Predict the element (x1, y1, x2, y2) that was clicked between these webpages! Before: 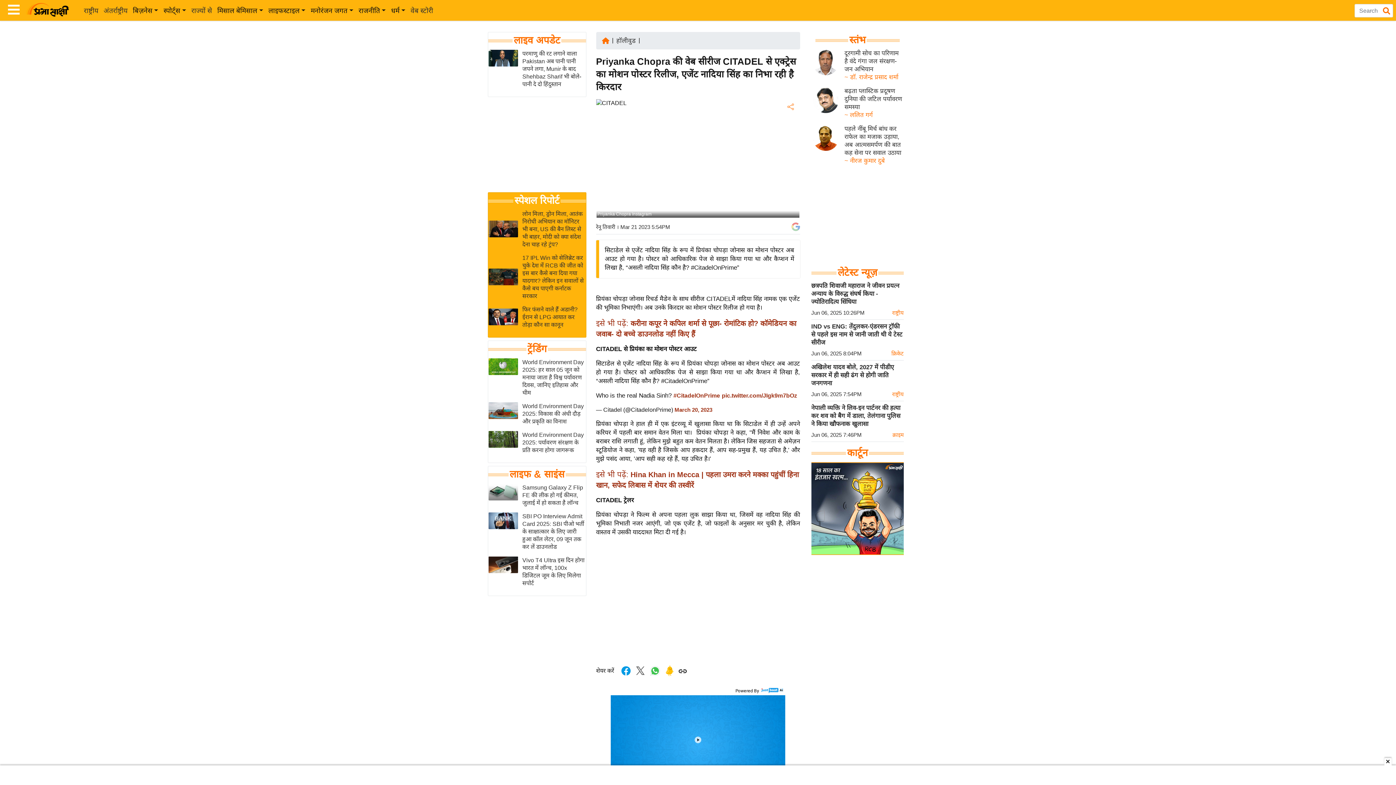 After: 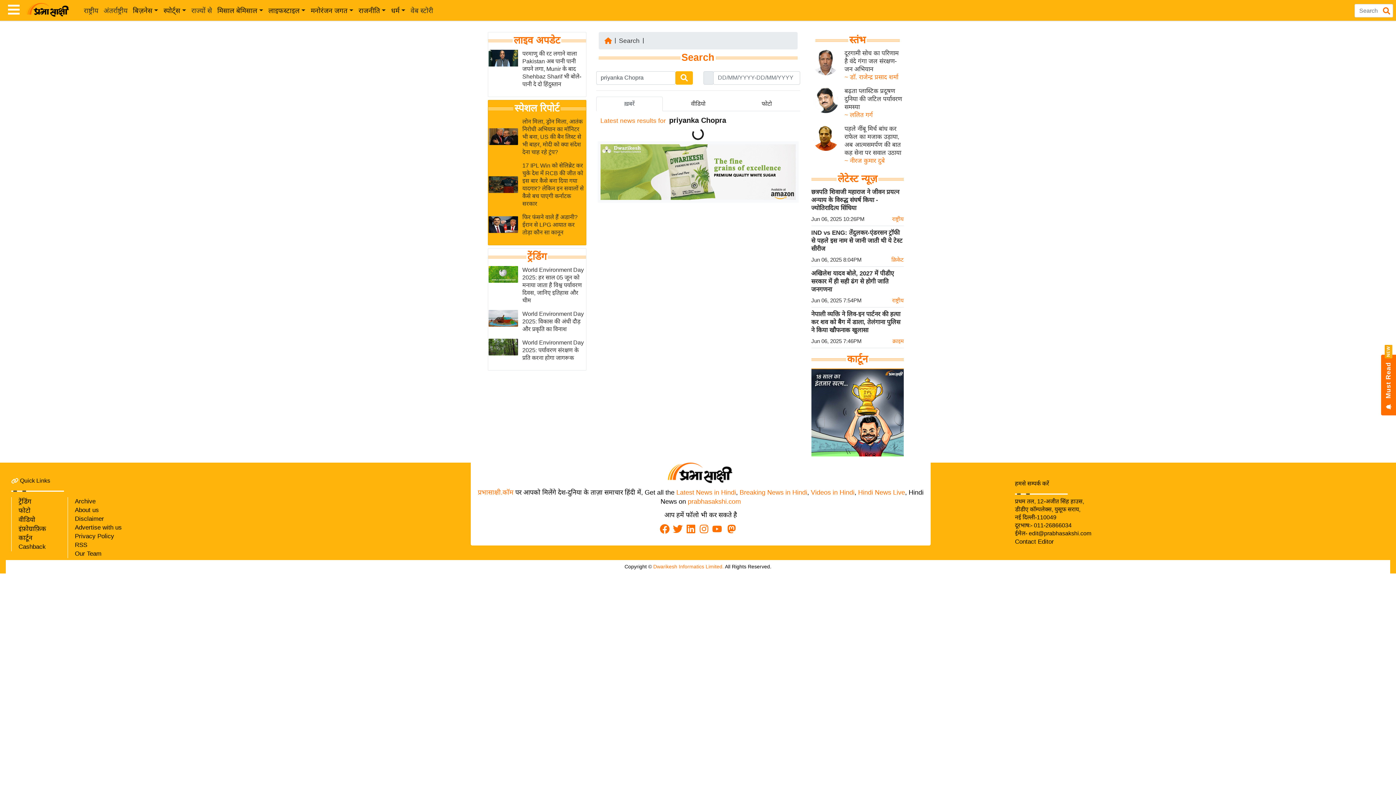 Action: label: priyanka Chopra bbox: (597, 727, 648, 738)